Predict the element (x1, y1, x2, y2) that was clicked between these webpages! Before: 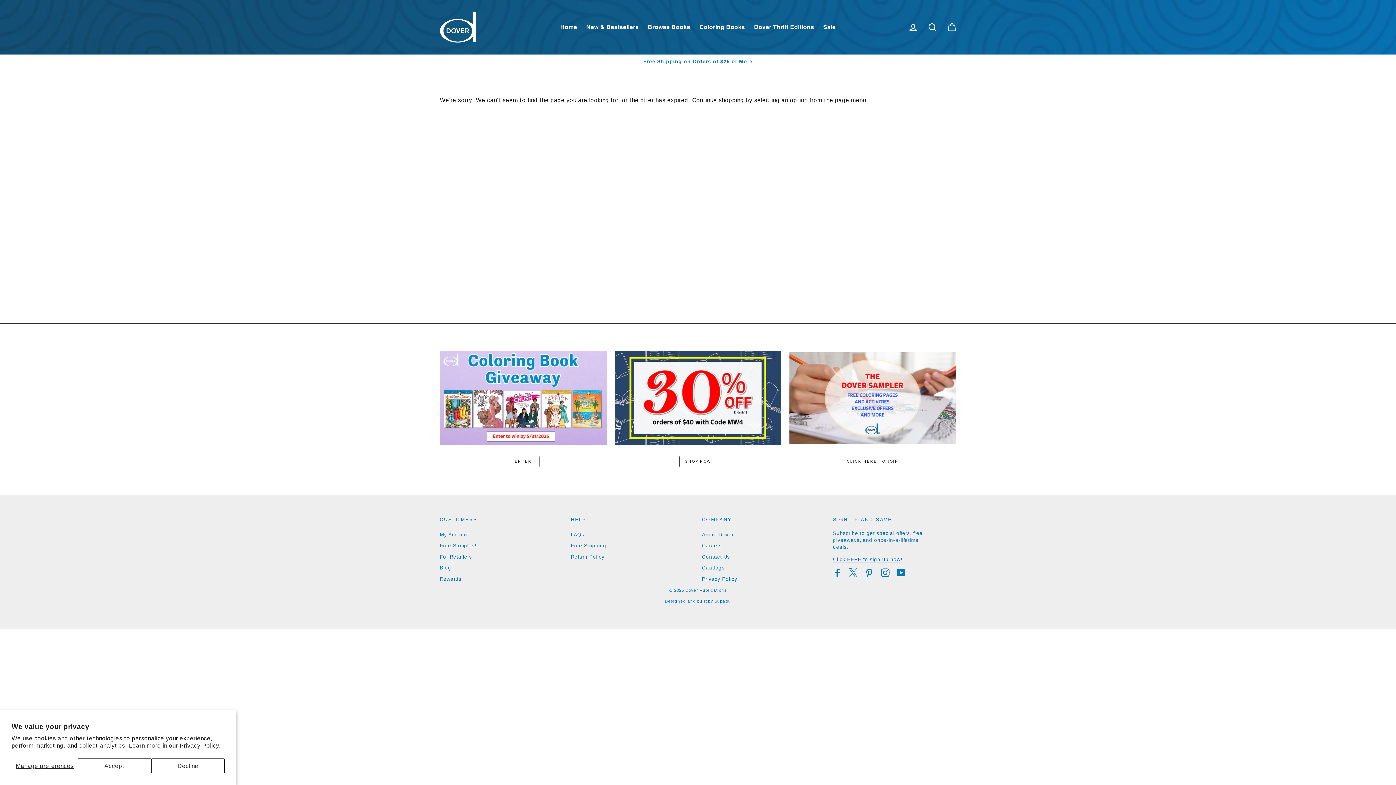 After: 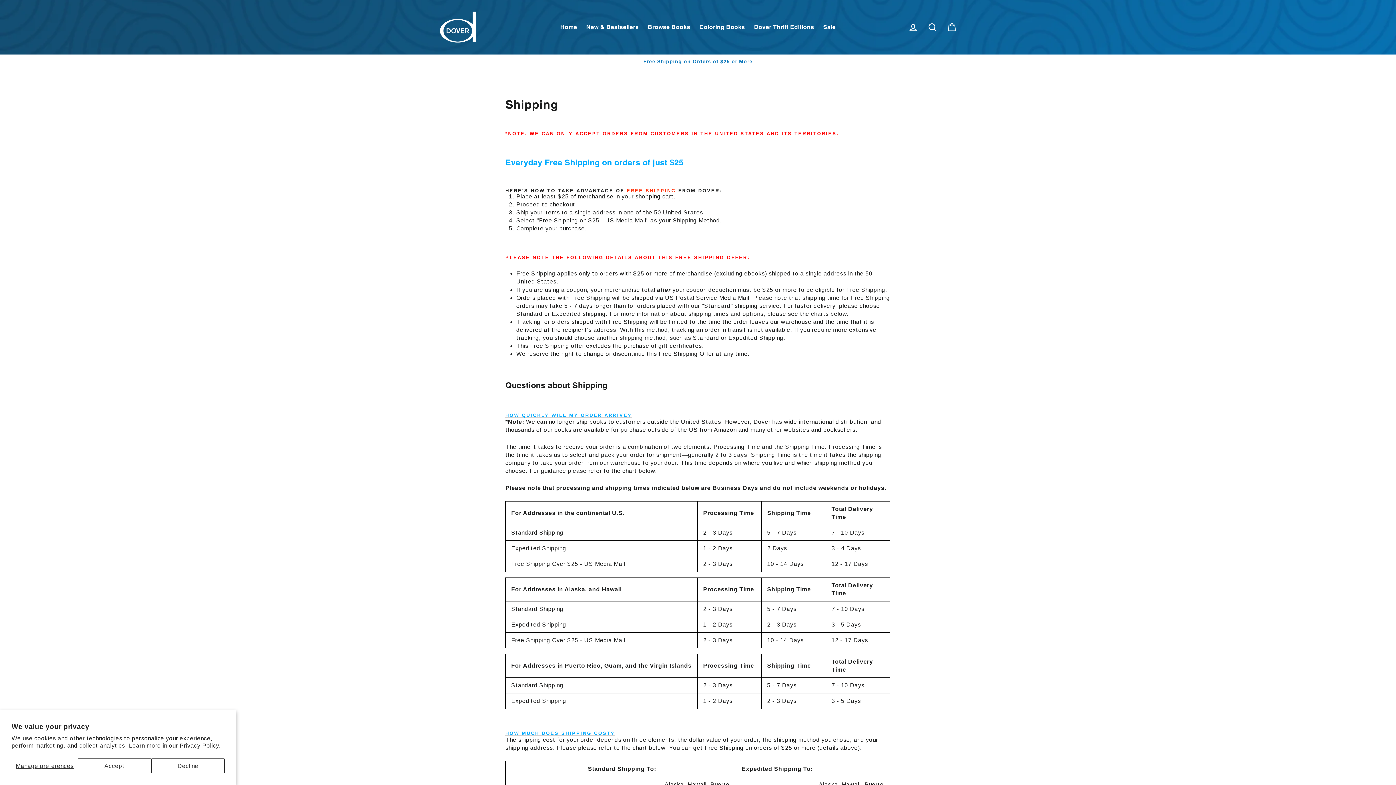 Action: bbox: (441, 58, 954, 65) label: Free Shipping on Orders of $25 or More